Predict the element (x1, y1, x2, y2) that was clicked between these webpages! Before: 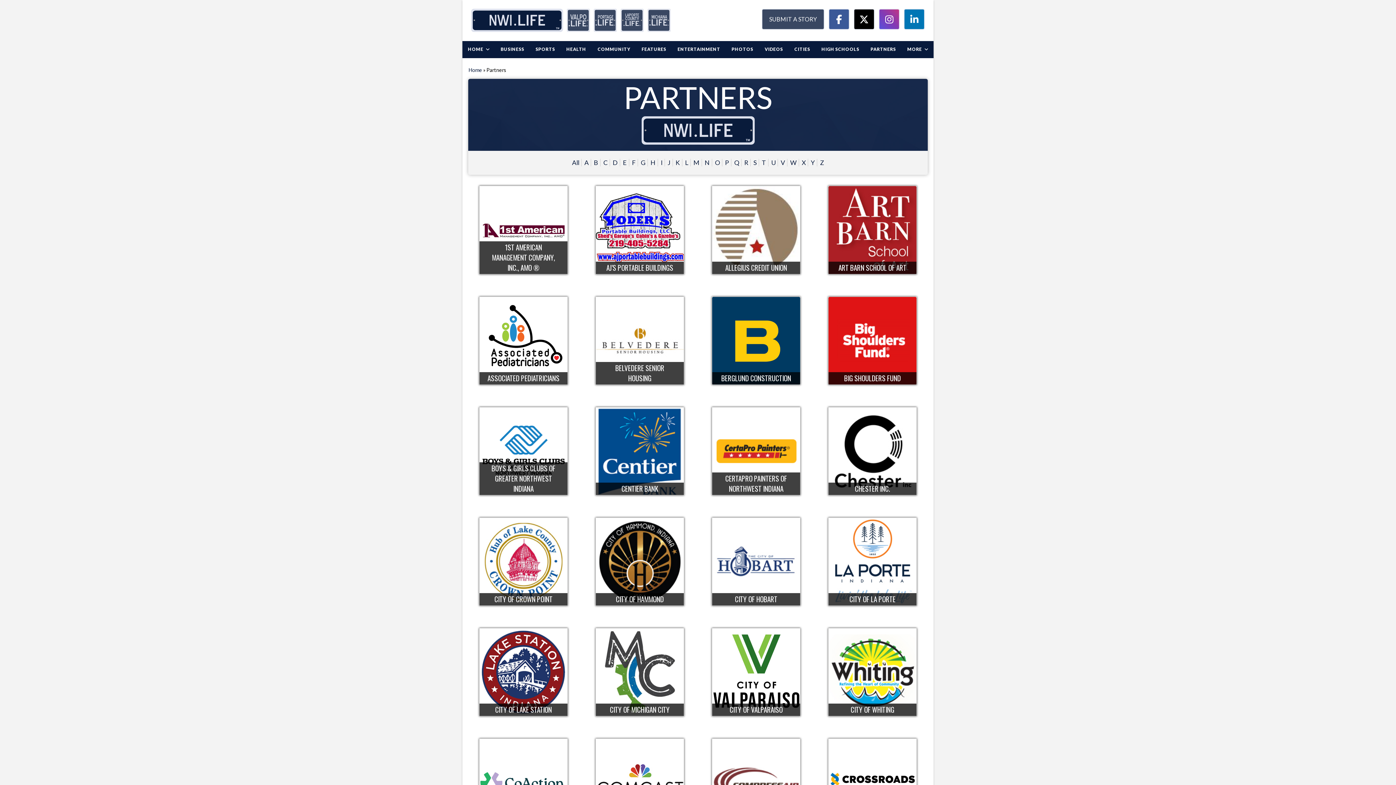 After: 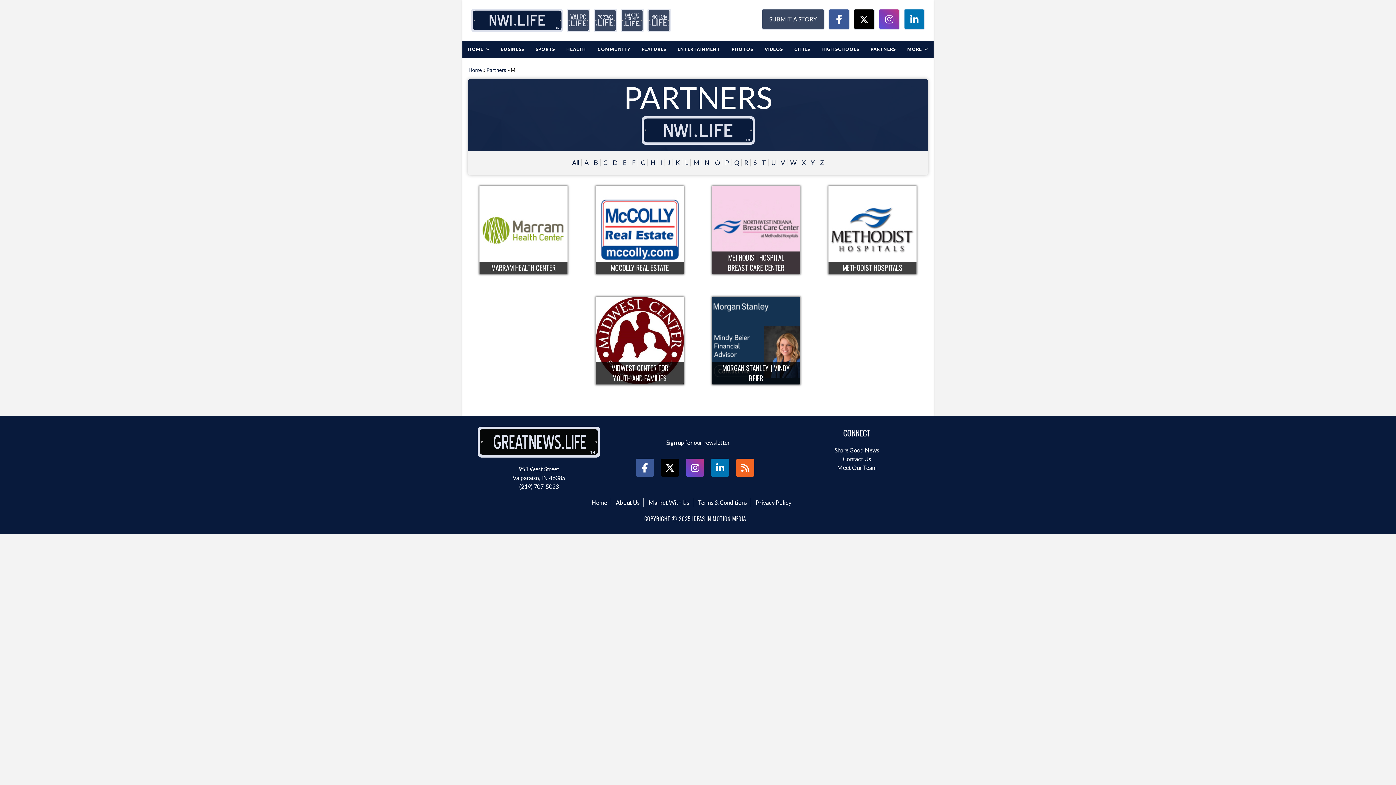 Action: bbox: (691, 157, 701, 168) label: M